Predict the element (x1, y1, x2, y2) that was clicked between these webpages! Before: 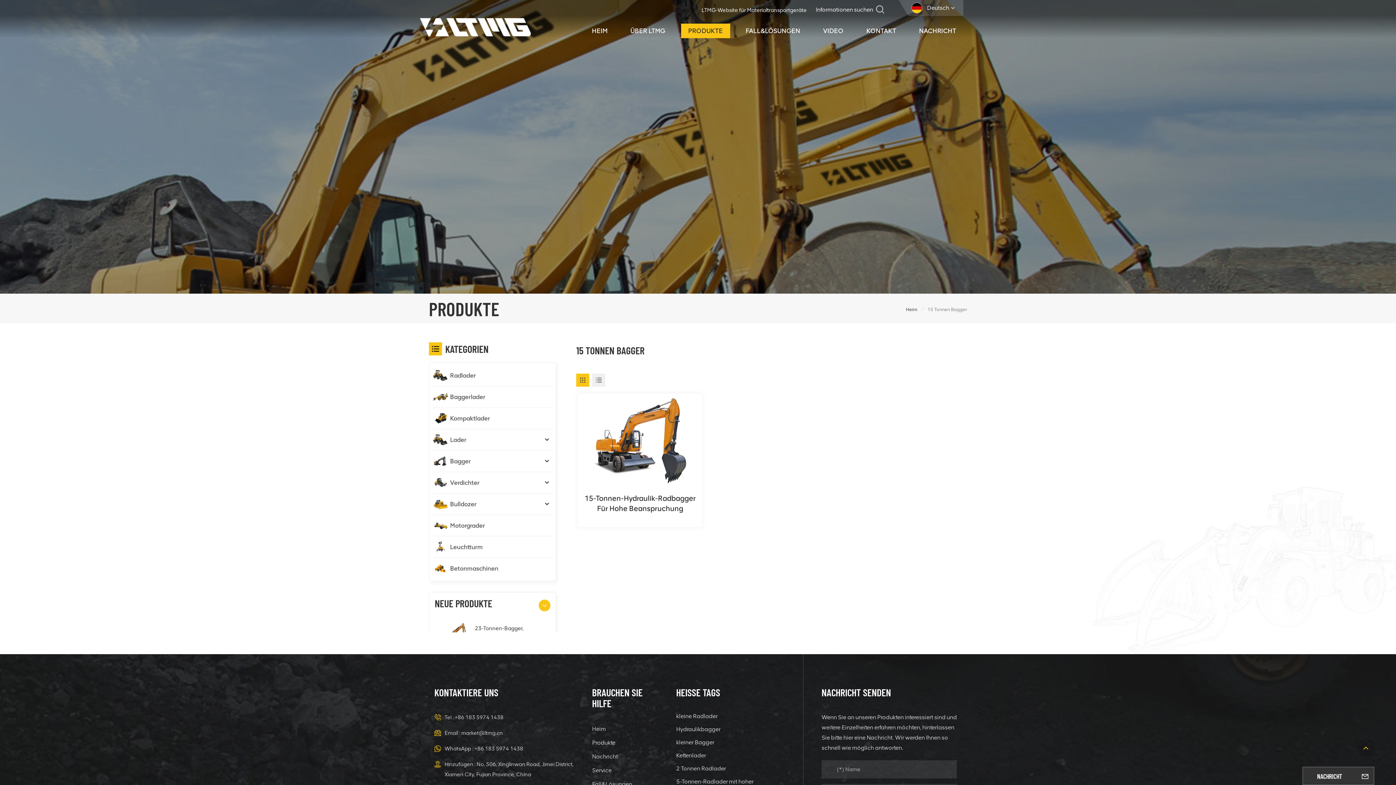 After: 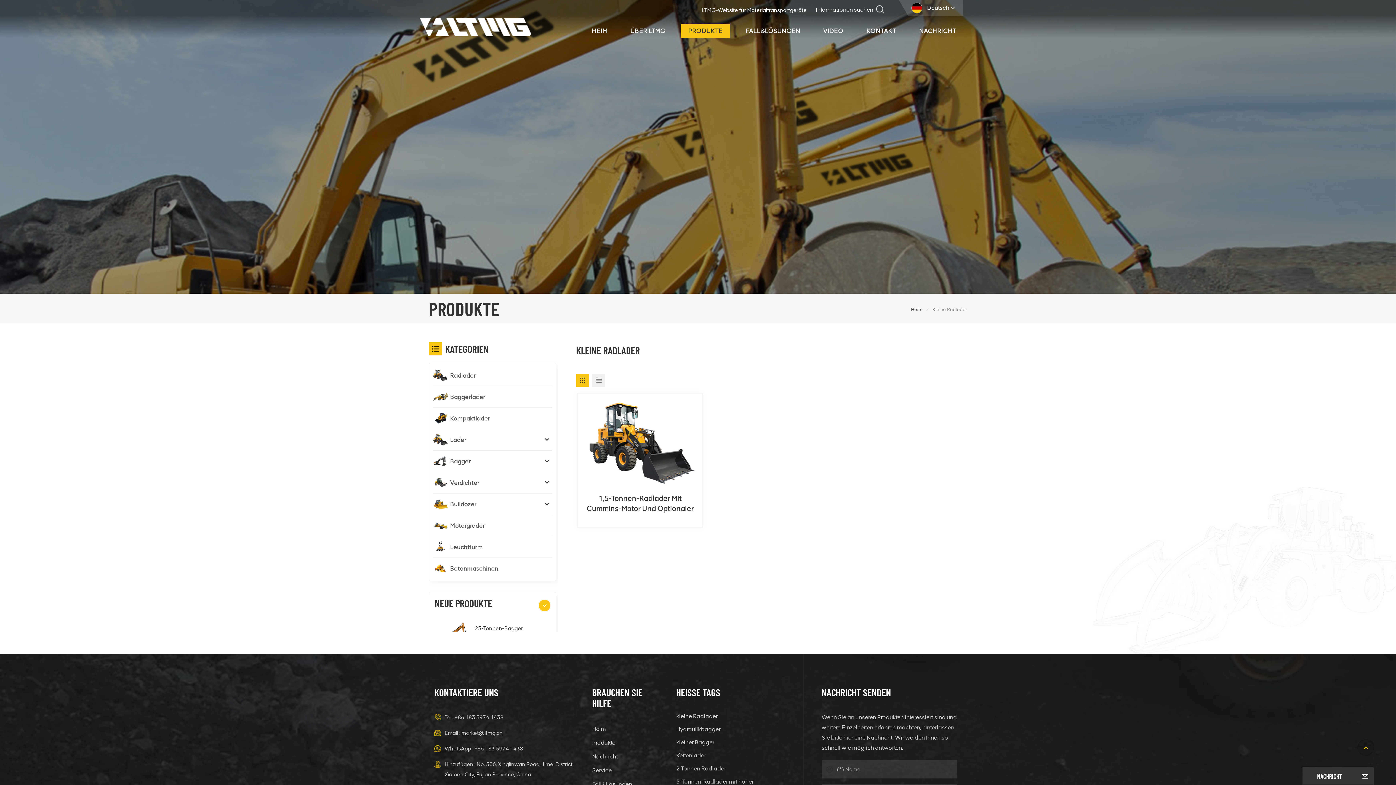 Action: bbox: (676, 713, 717, 720) label: kleine Radlader